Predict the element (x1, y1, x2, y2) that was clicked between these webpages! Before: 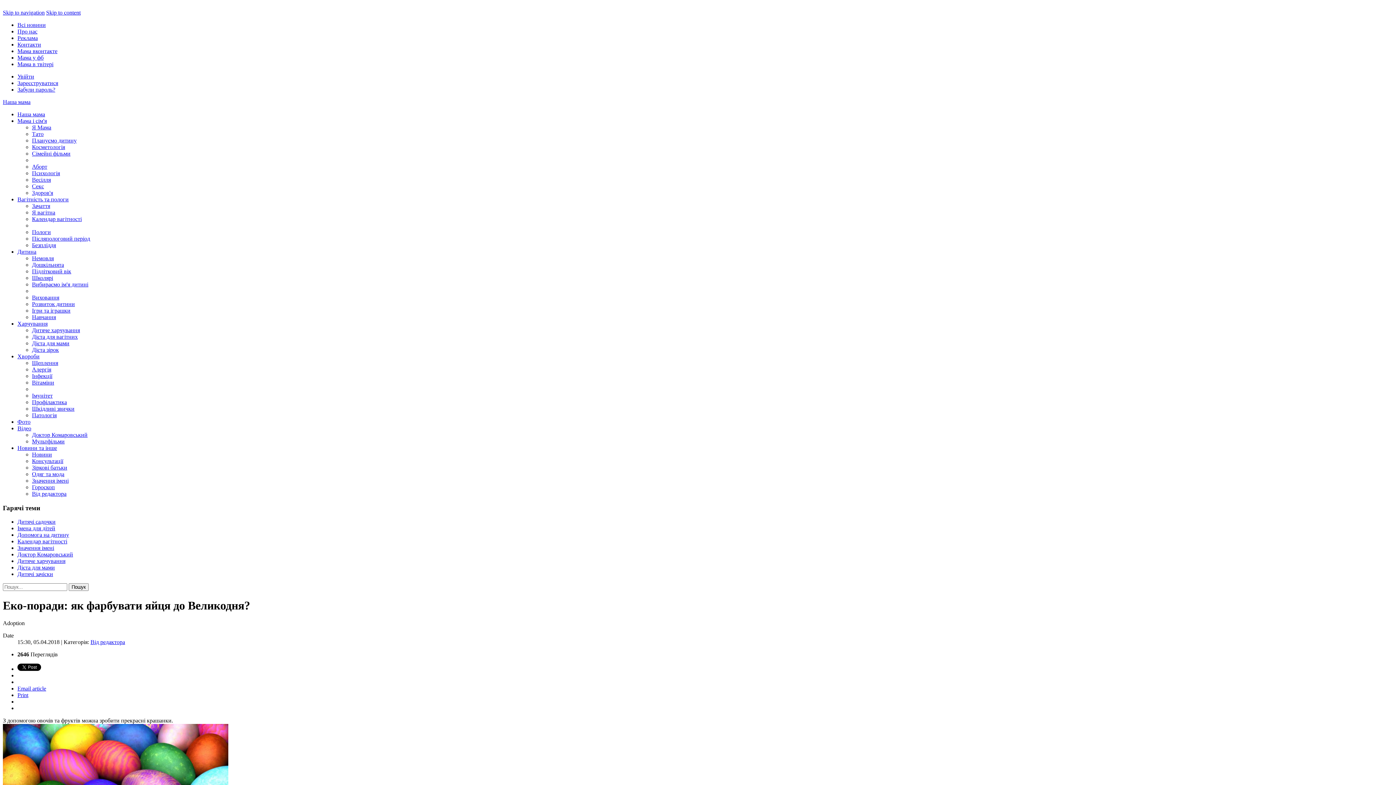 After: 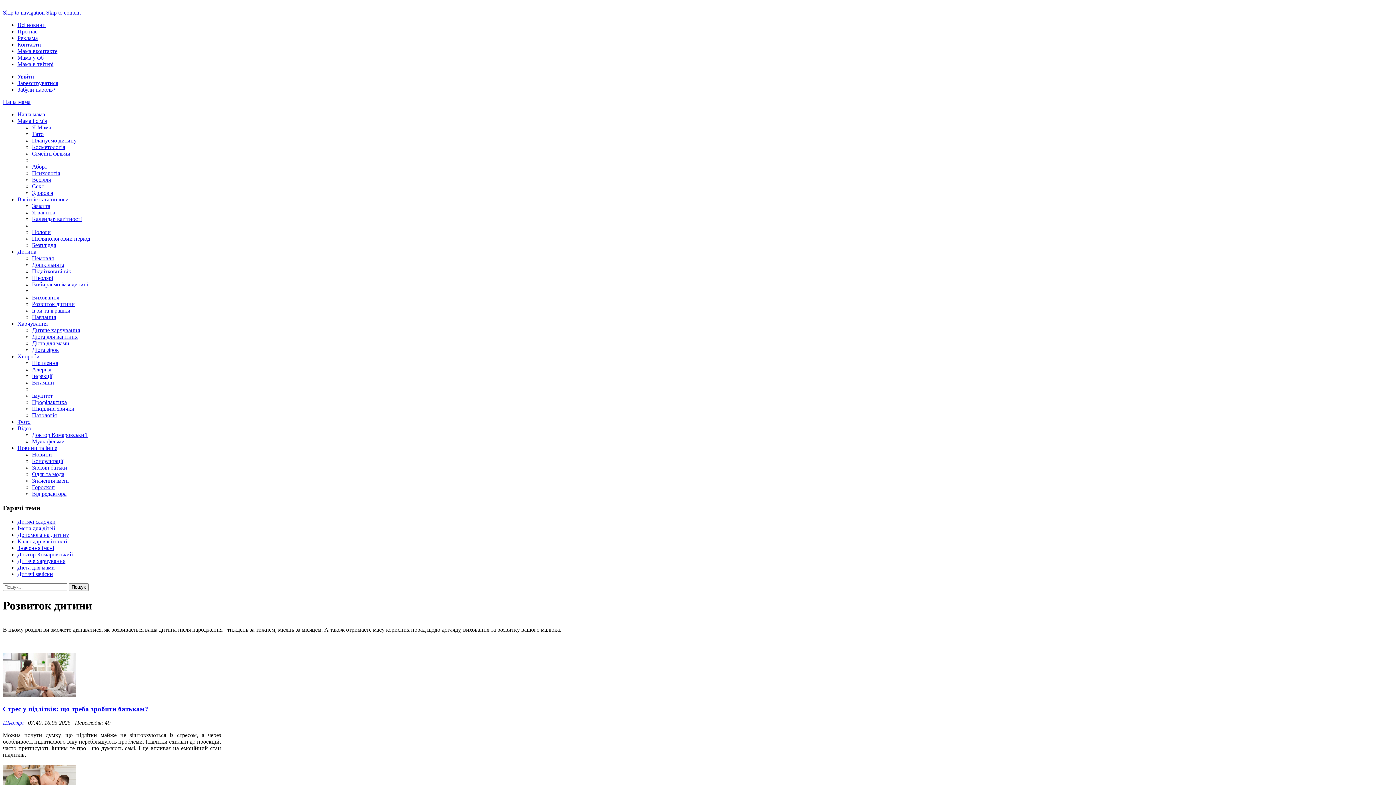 Action: bbox: (32, 301, 74, 307) label: Розвиток дитини